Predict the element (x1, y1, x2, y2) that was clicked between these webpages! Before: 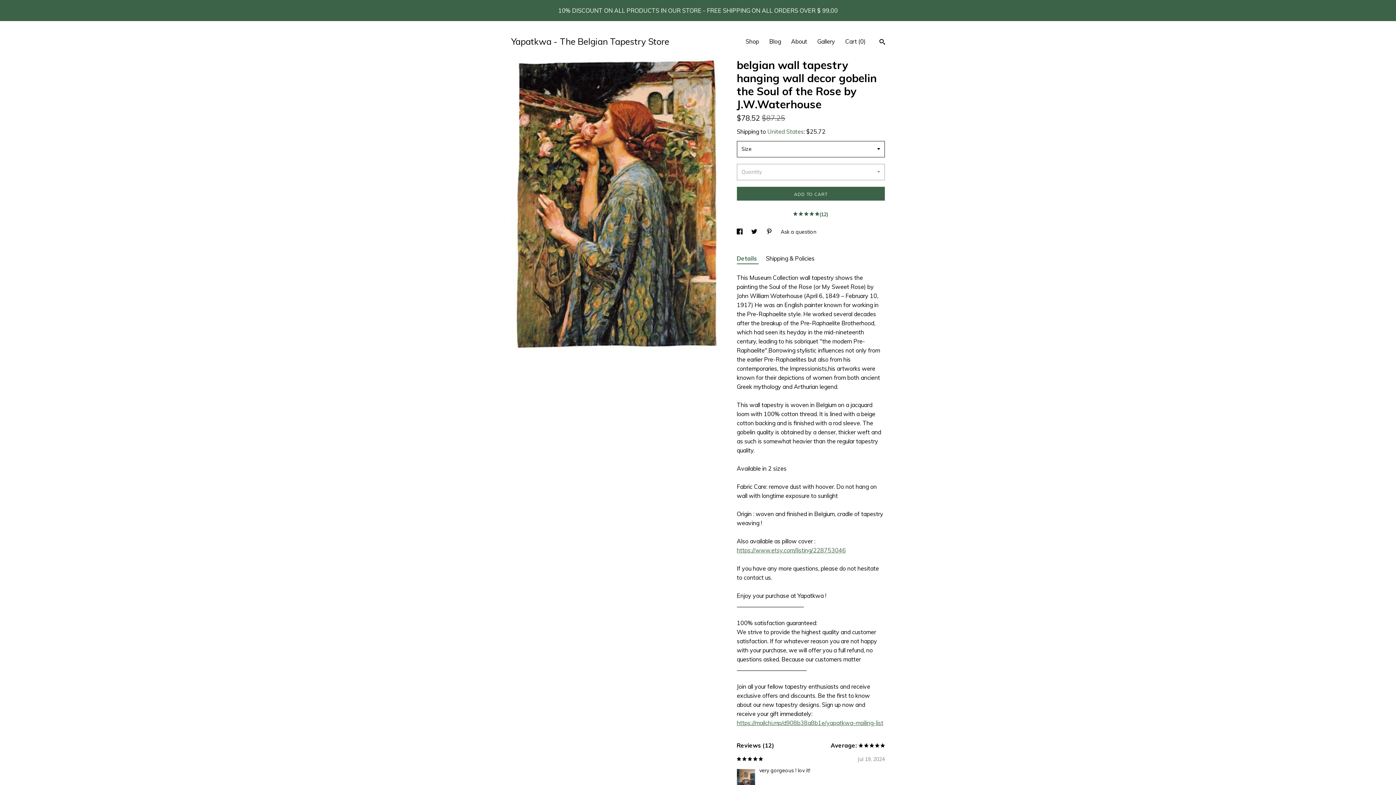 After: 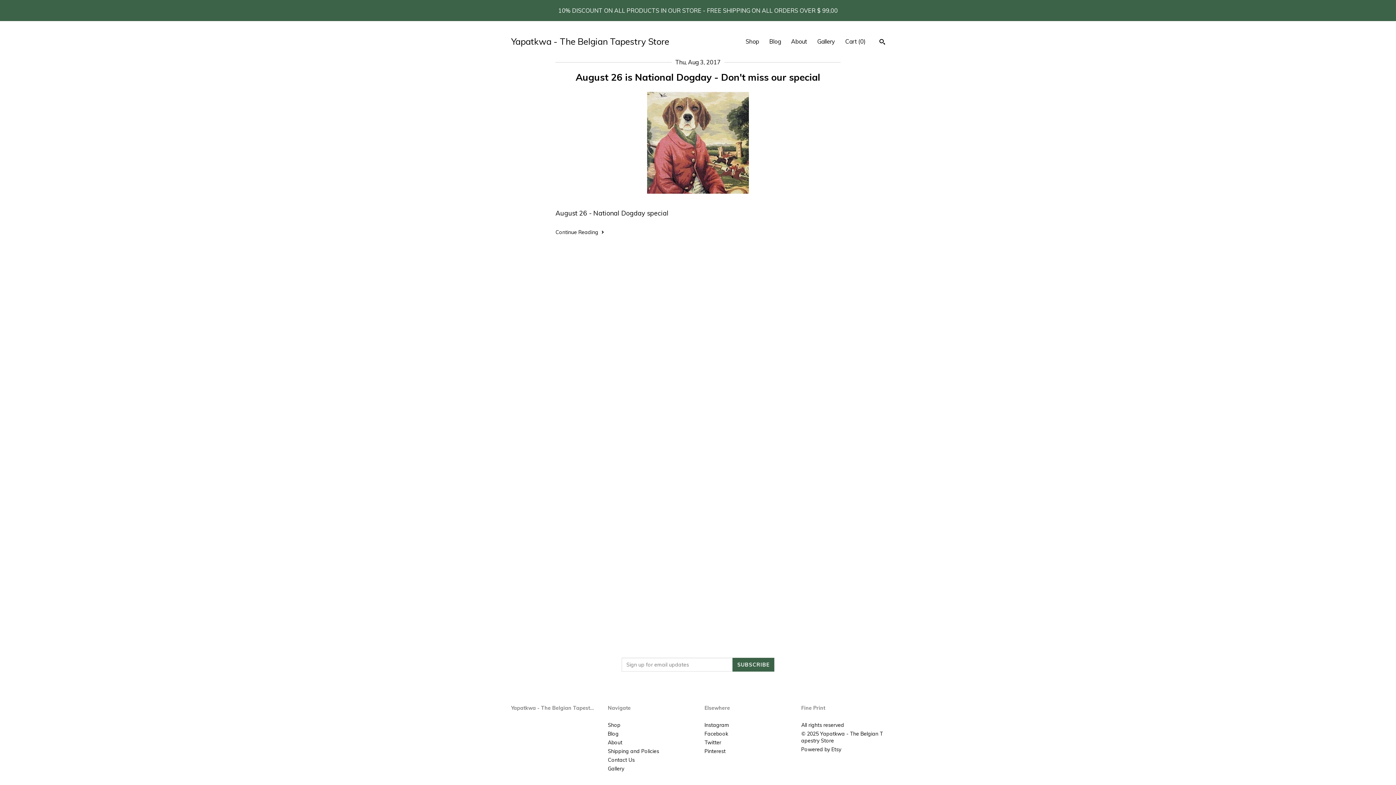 Action: label: Blog bbox: (769, 37, 781, 45)